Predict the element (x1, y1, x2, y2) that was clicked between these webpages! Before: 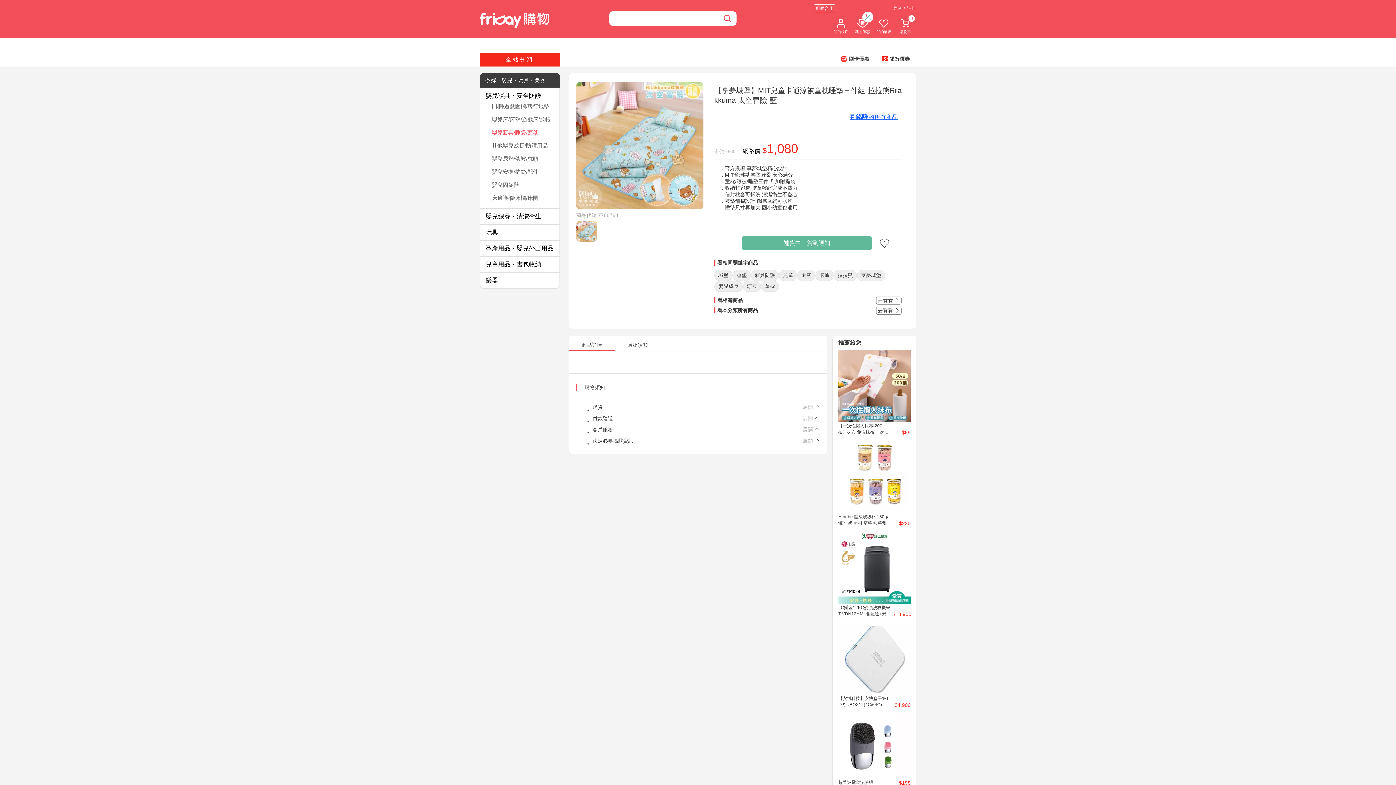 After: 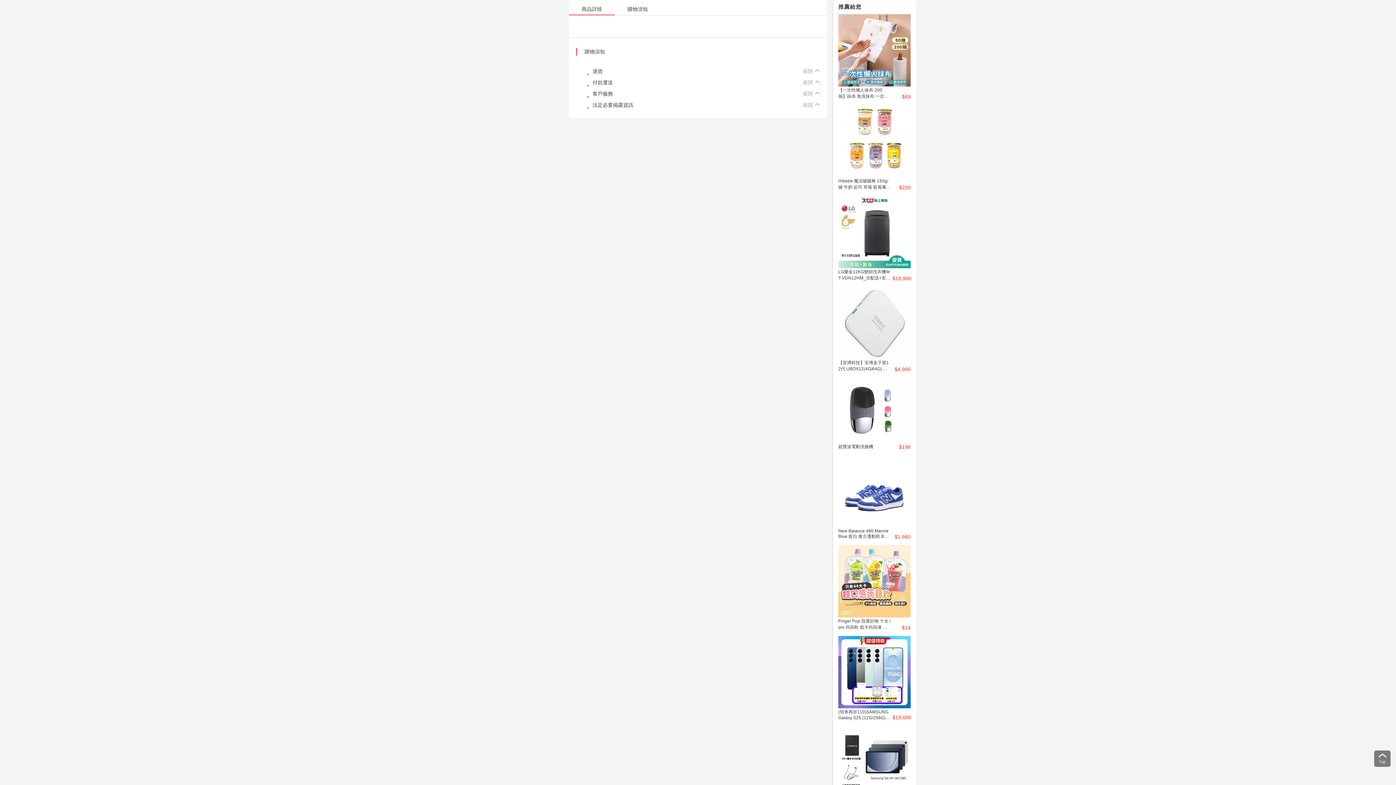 Action: bbox: (569, 294, 614, 300) label: 商品詳情